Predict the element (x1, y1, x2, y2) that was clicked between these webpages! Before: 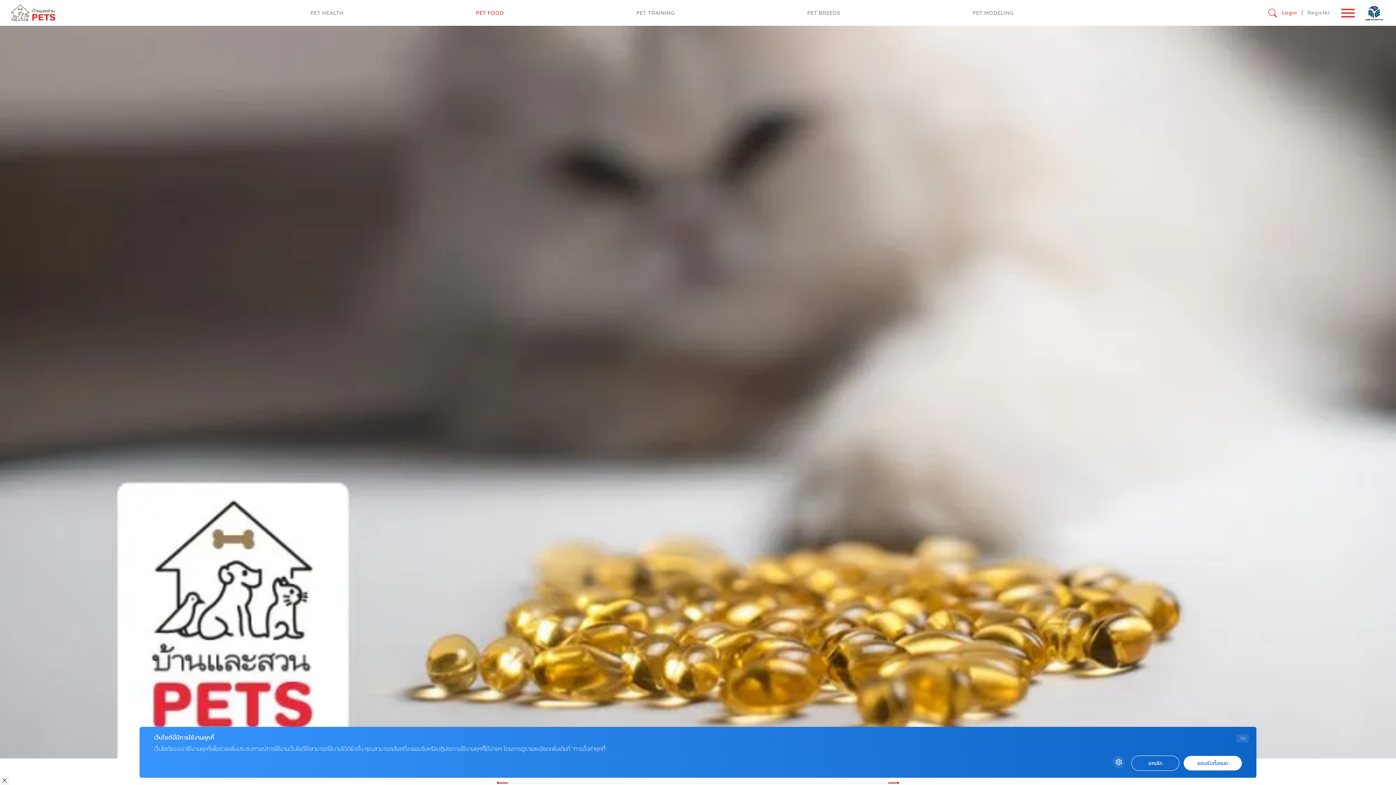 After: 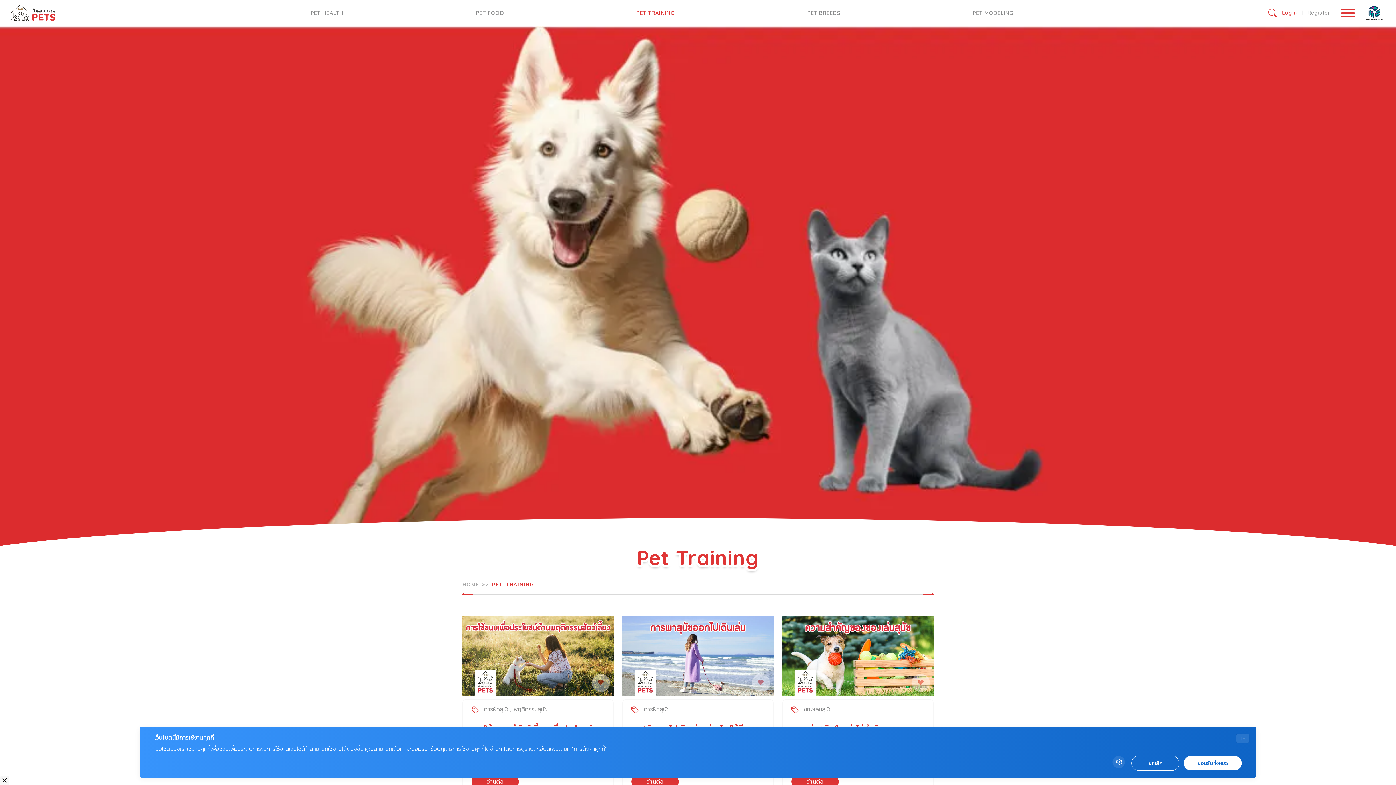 Action: bbox: (633, 6, 678, 19) label: PET TRAINING